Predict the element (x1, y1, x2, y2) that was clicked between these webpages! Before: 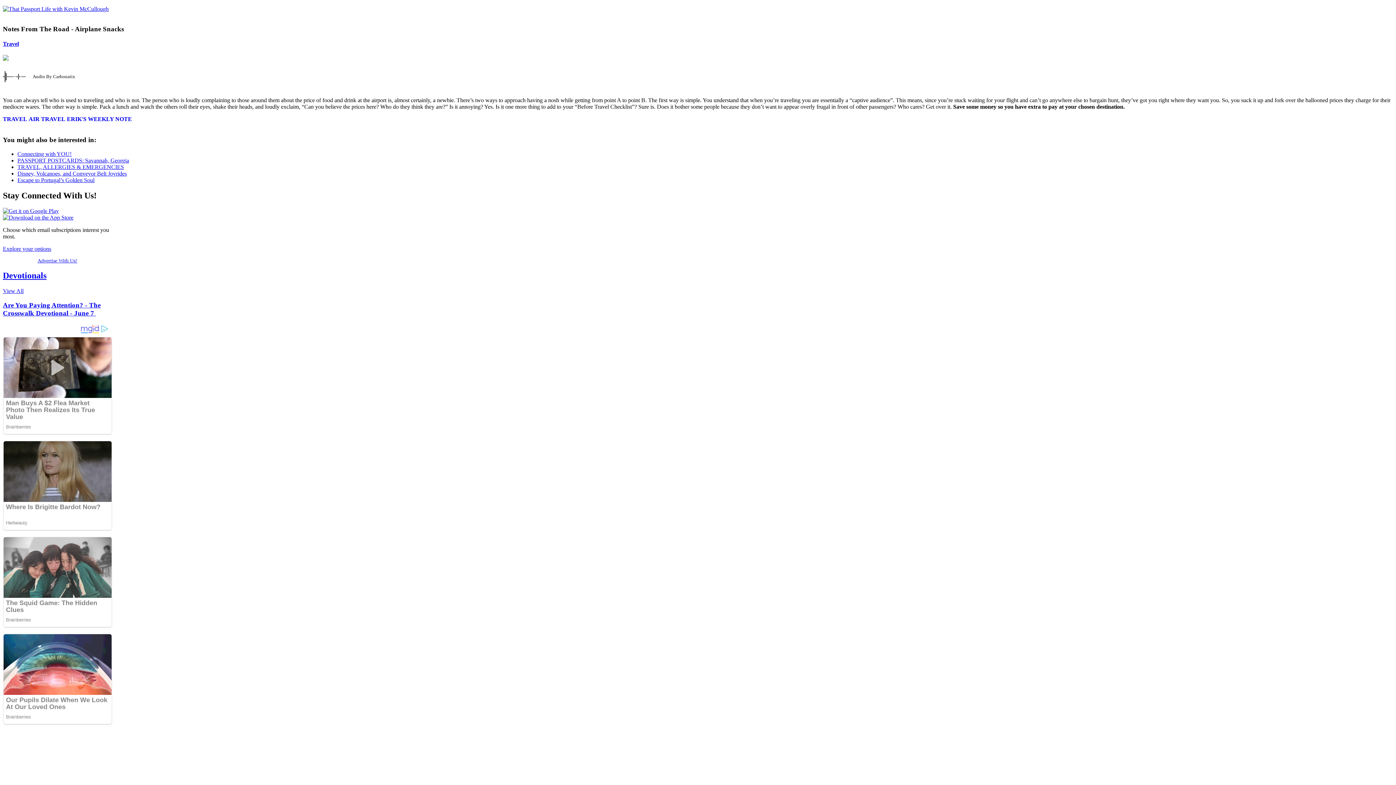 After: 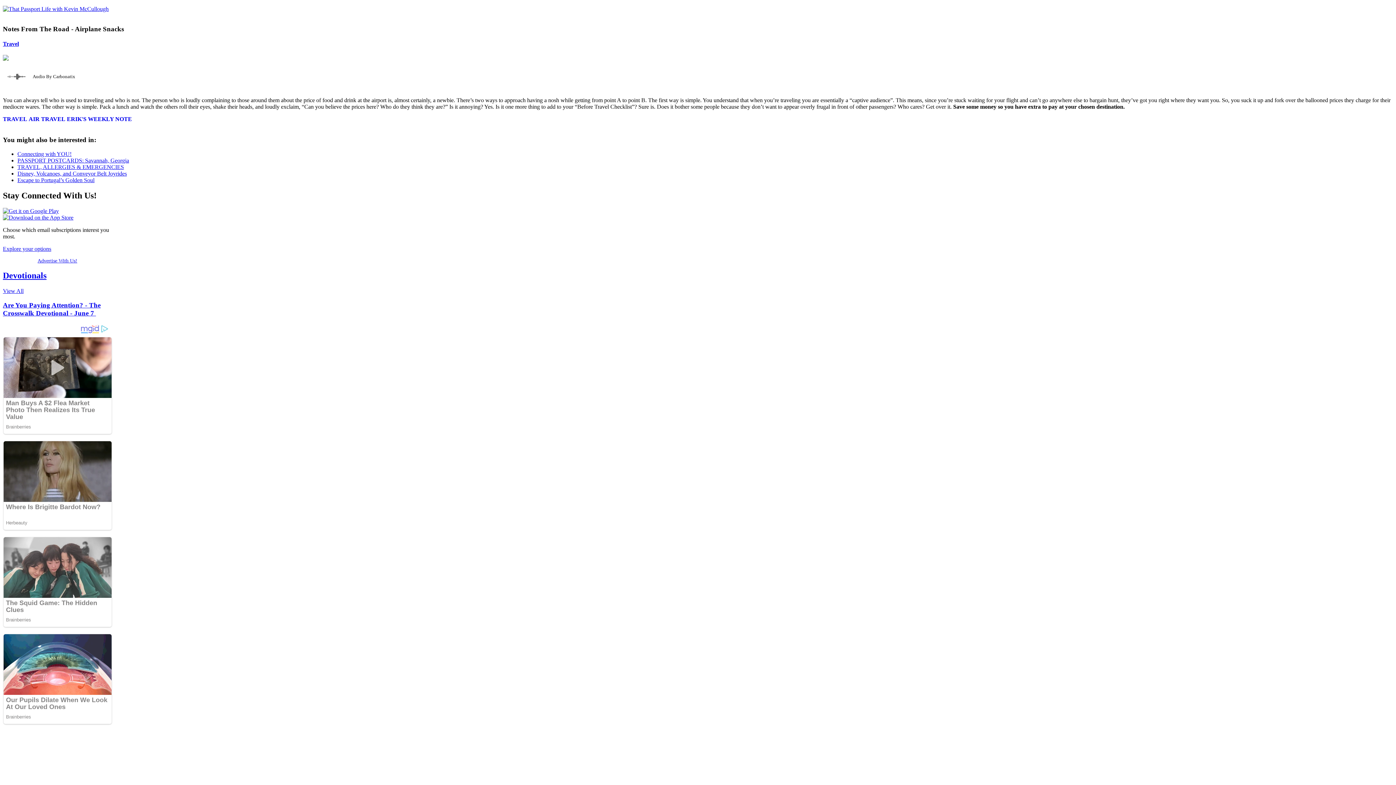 Action: bbox: (17, 163, 124, 170) label: TRAVEL, ALLERGIES & EMERGENCIES